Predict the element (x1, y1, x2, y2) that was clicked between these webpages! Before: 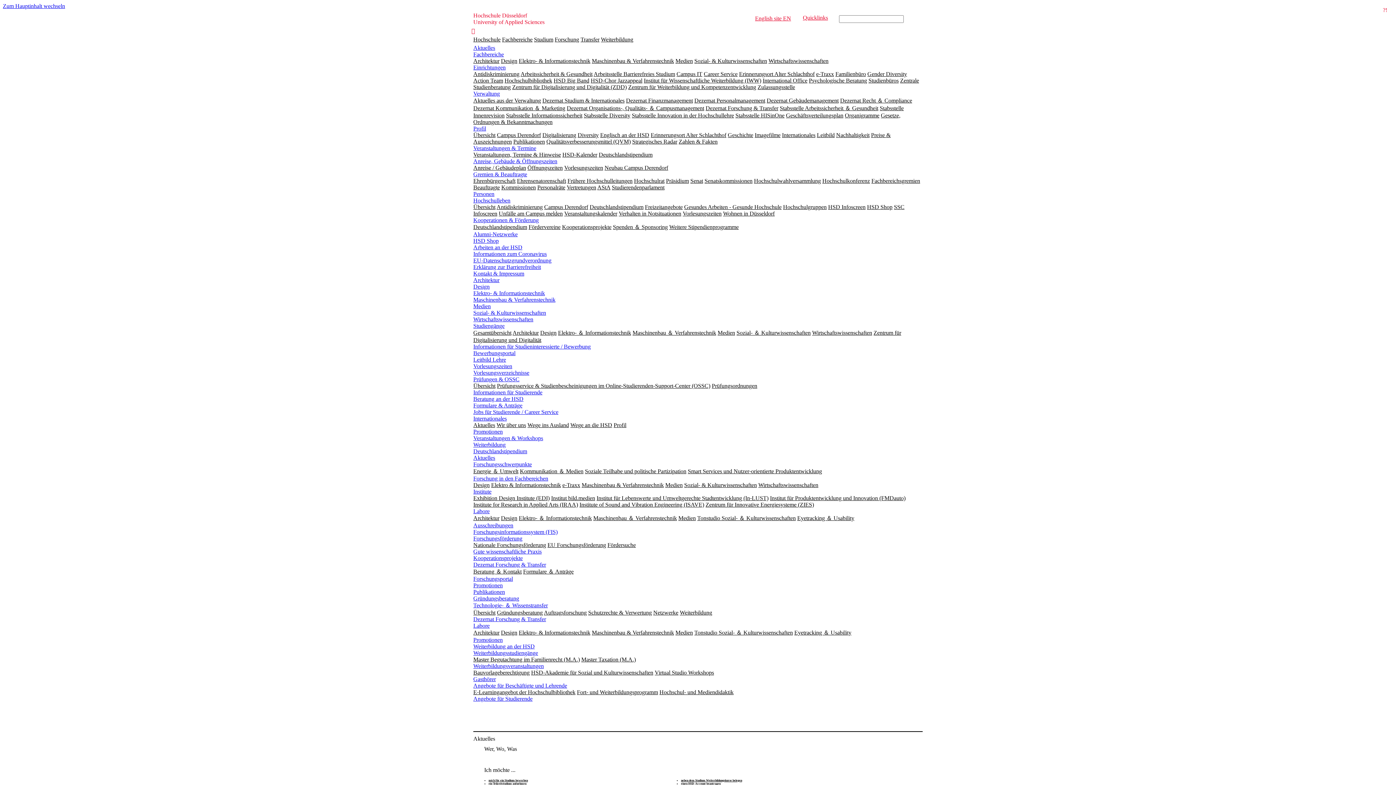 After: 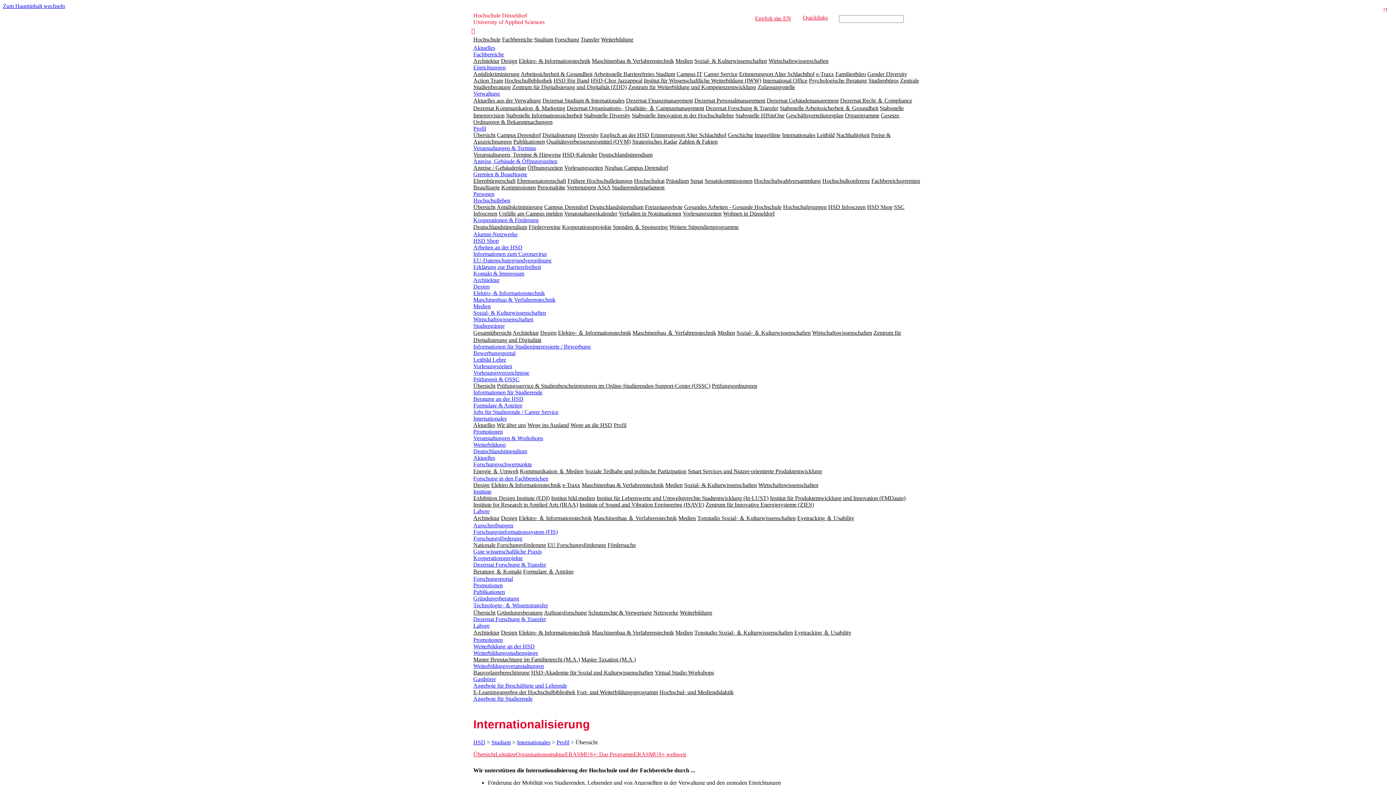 Action: label: Profil bbox: (613, 422, 626, 428)